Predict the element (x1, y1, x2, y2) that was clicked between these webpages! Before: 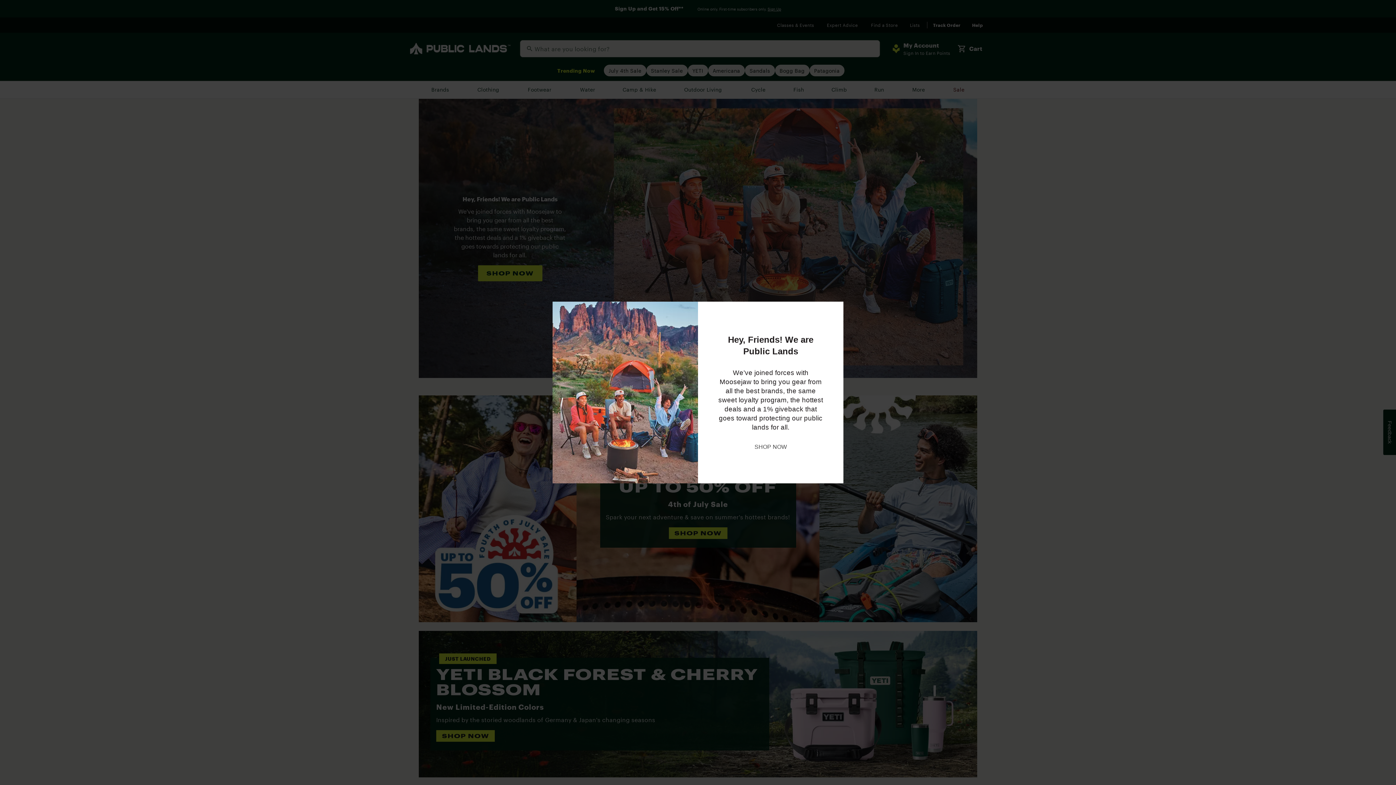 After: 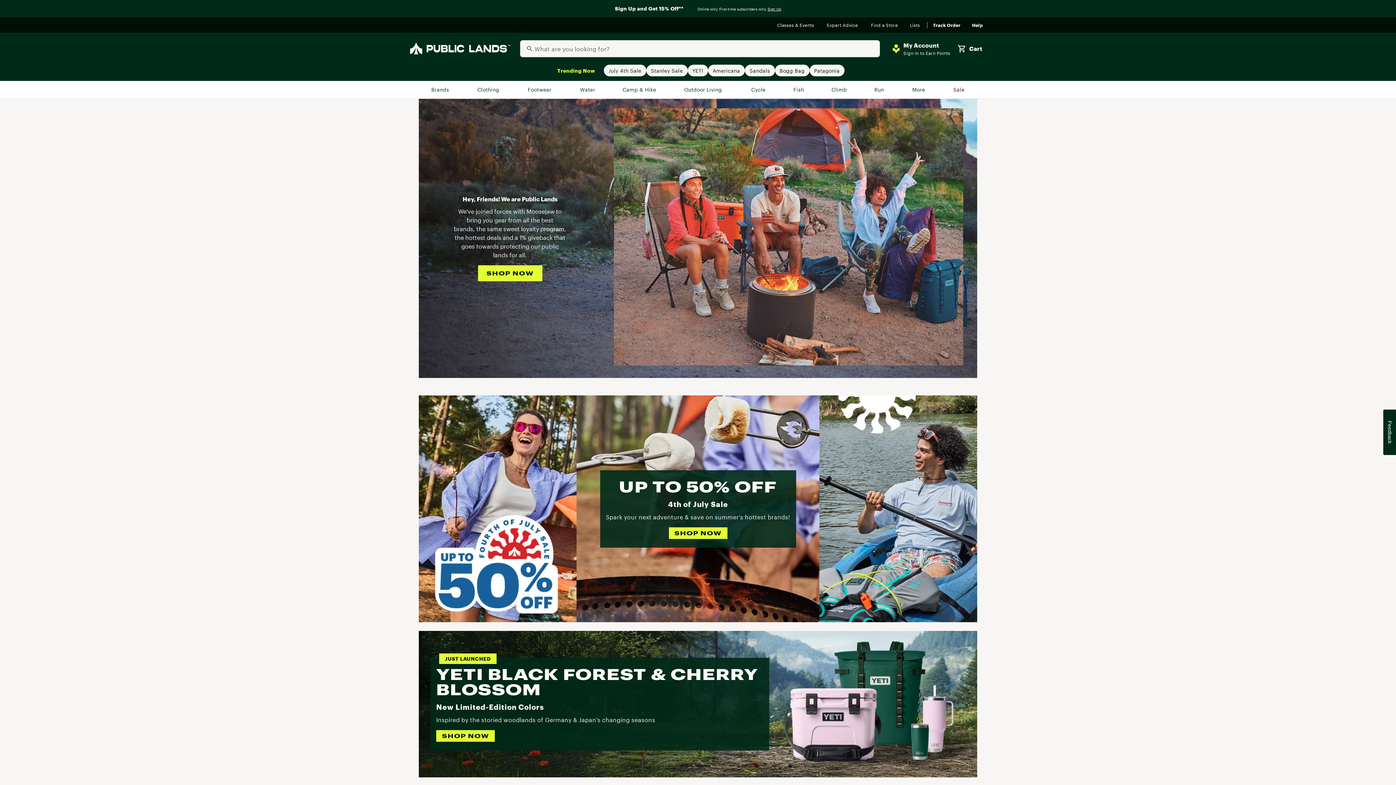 Action: bbox: (754, 442, 787, 451) label: SHOP NOW